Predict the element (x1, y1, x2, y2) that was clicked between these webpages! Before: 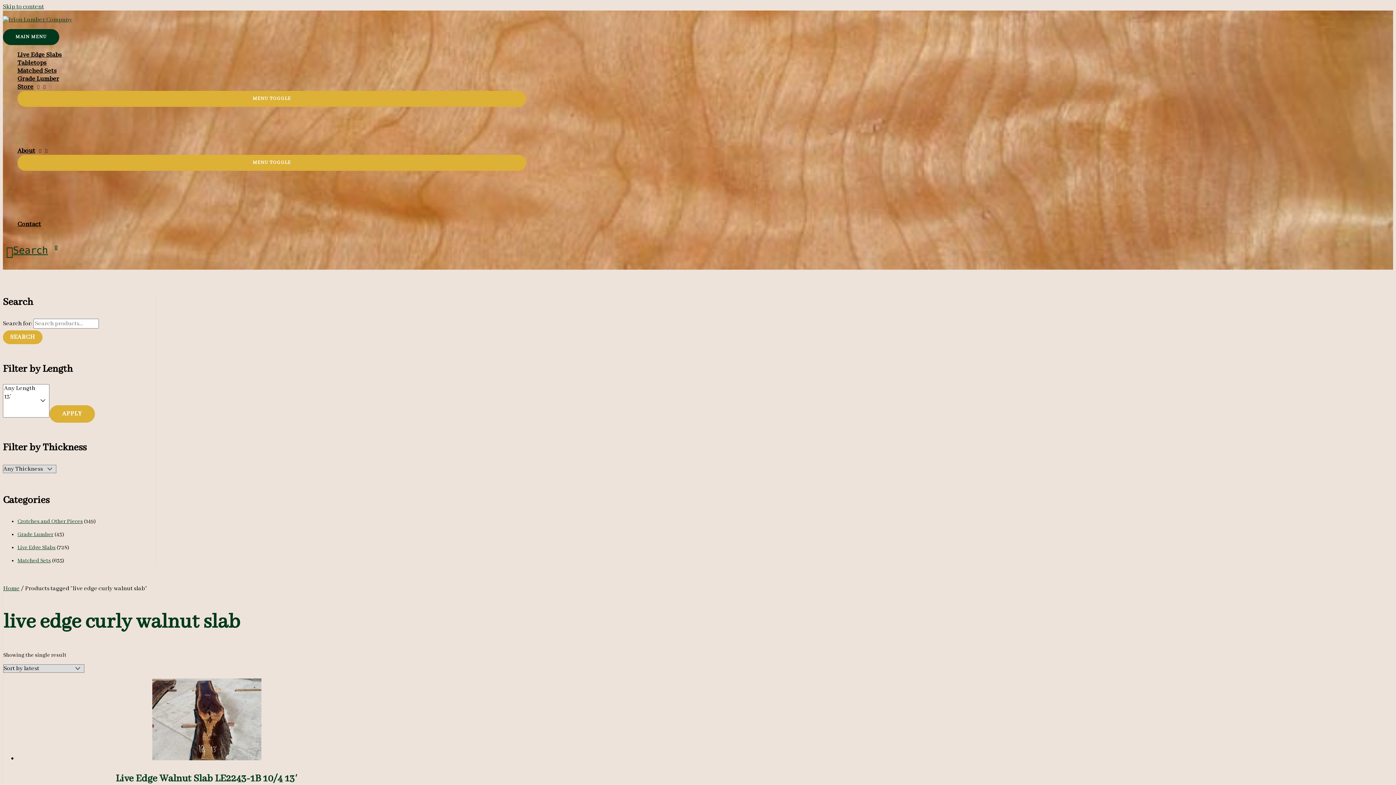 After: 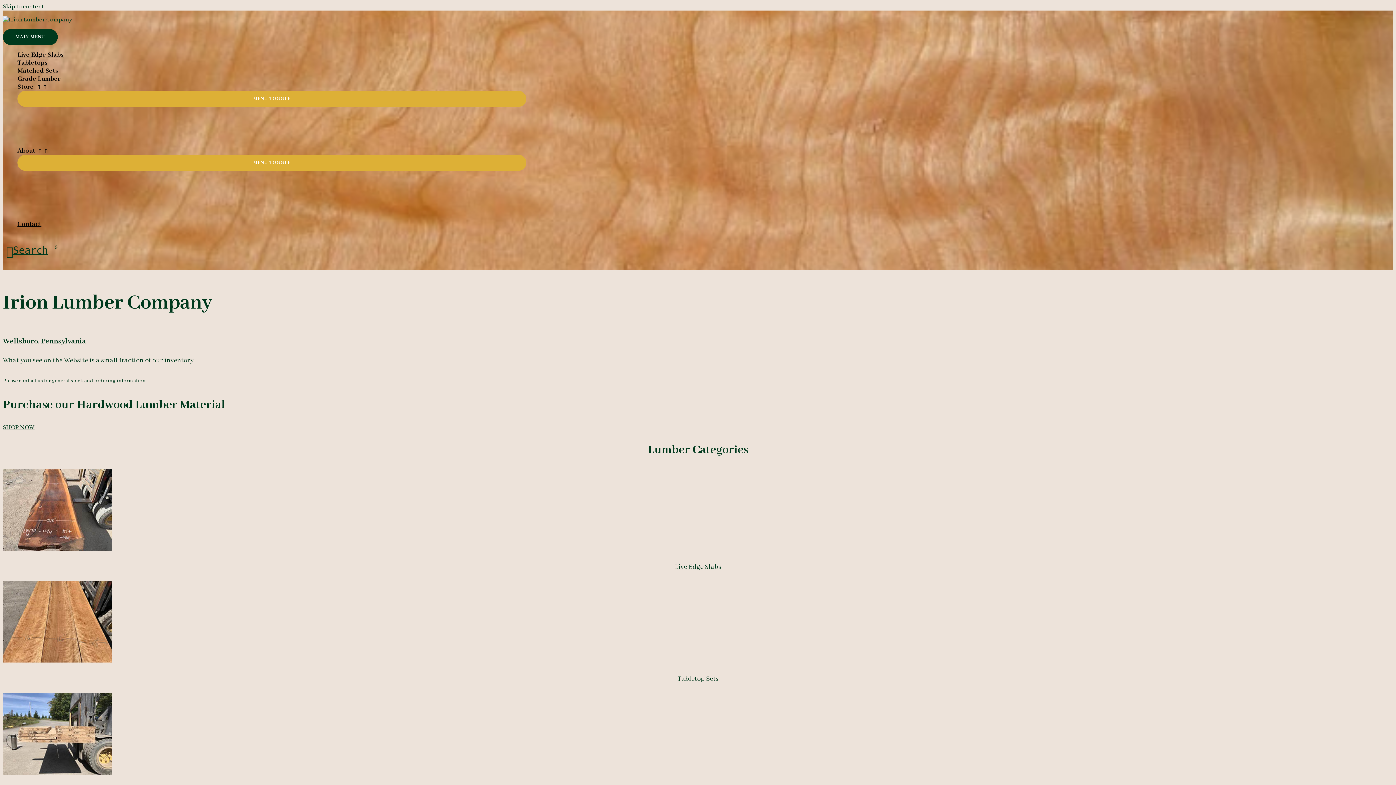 Action: bbox: (2, 330, 42, 344) label: SEARCH